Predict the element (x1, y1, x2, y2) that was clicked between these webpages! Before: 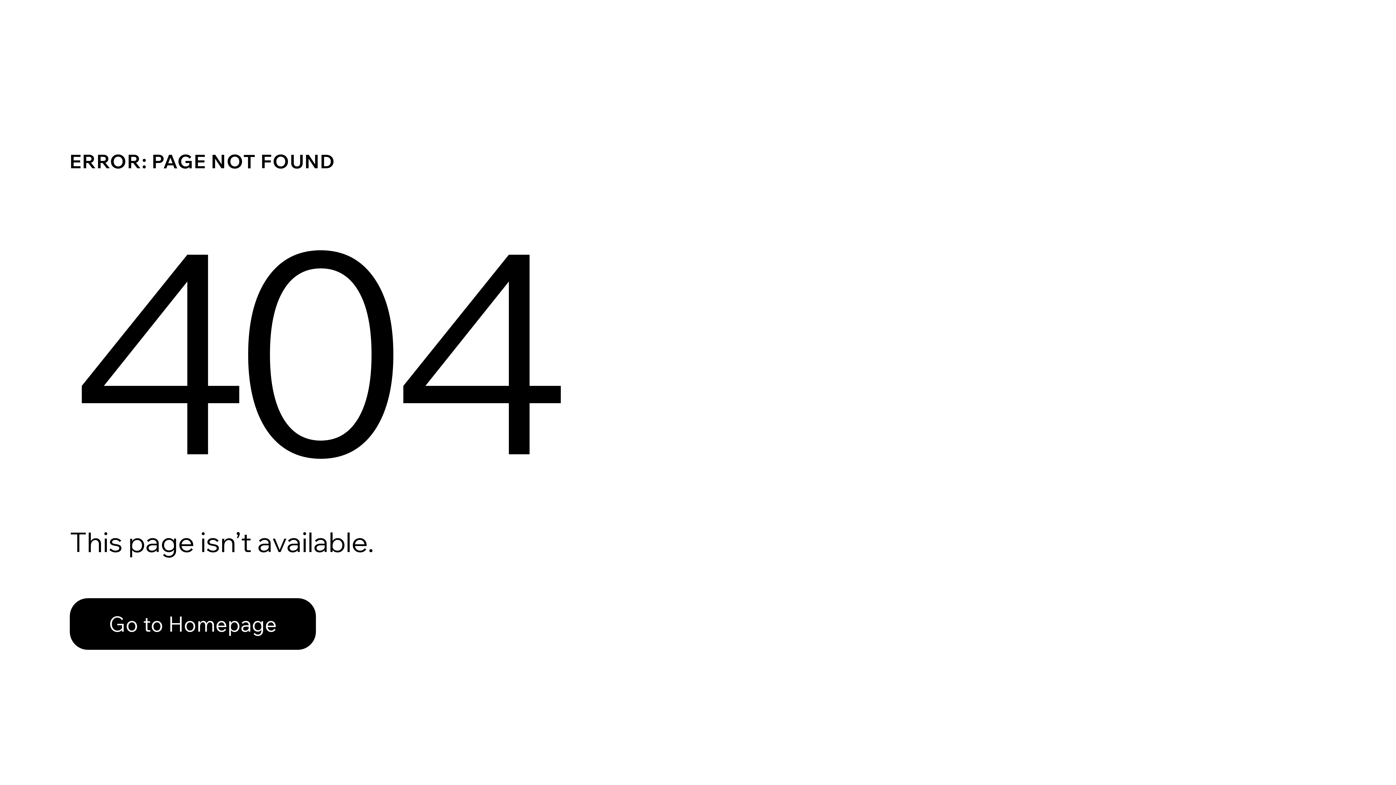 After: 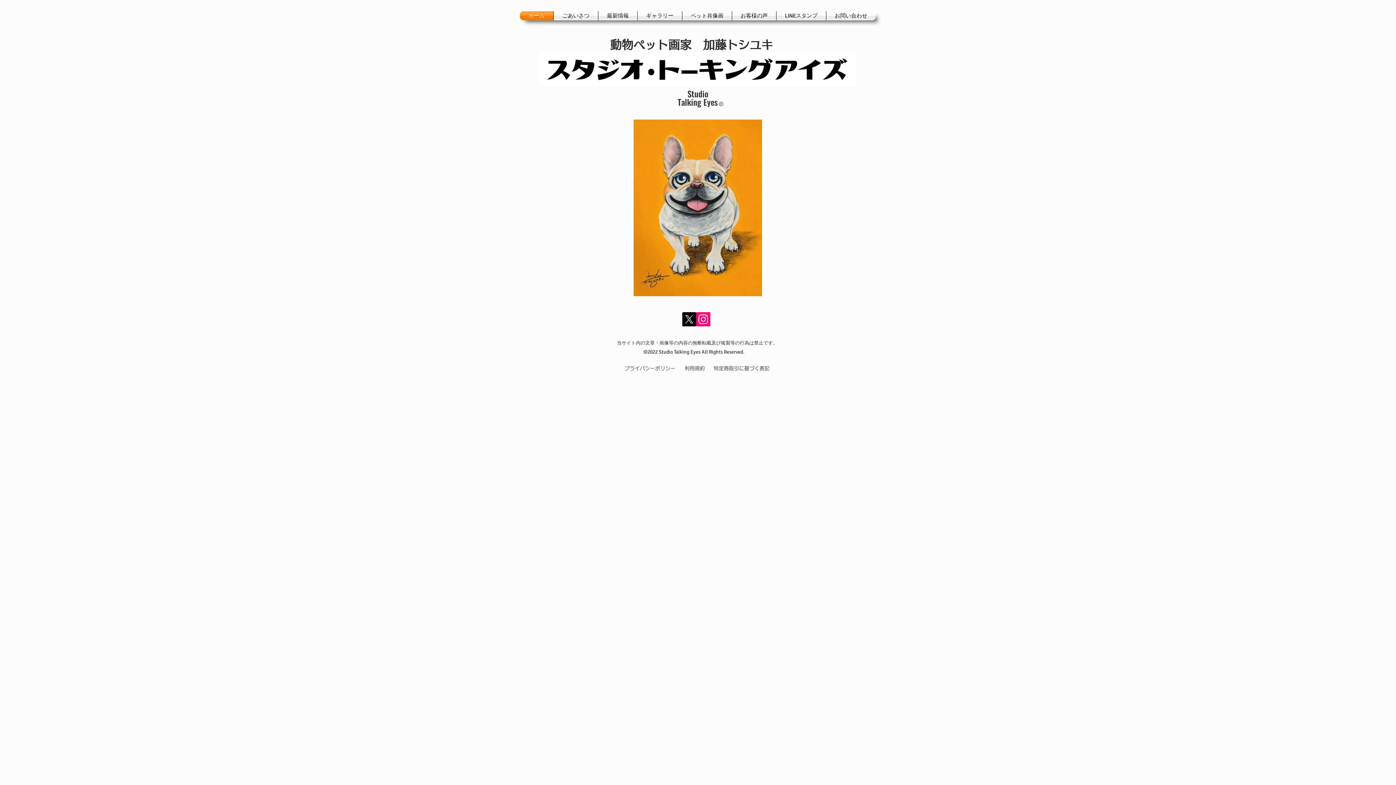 Action: bbox: (69, 598, 316, 650) label: Go to Homepage